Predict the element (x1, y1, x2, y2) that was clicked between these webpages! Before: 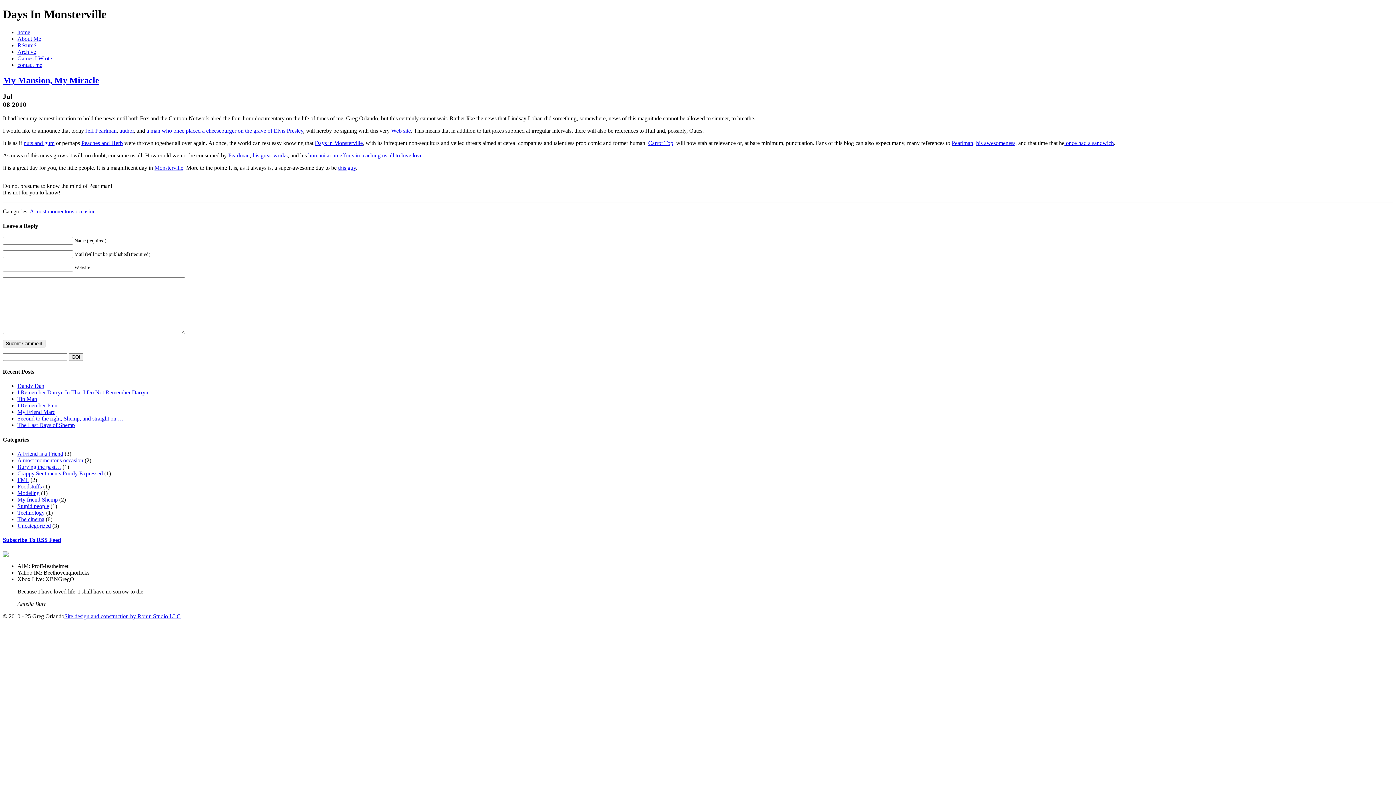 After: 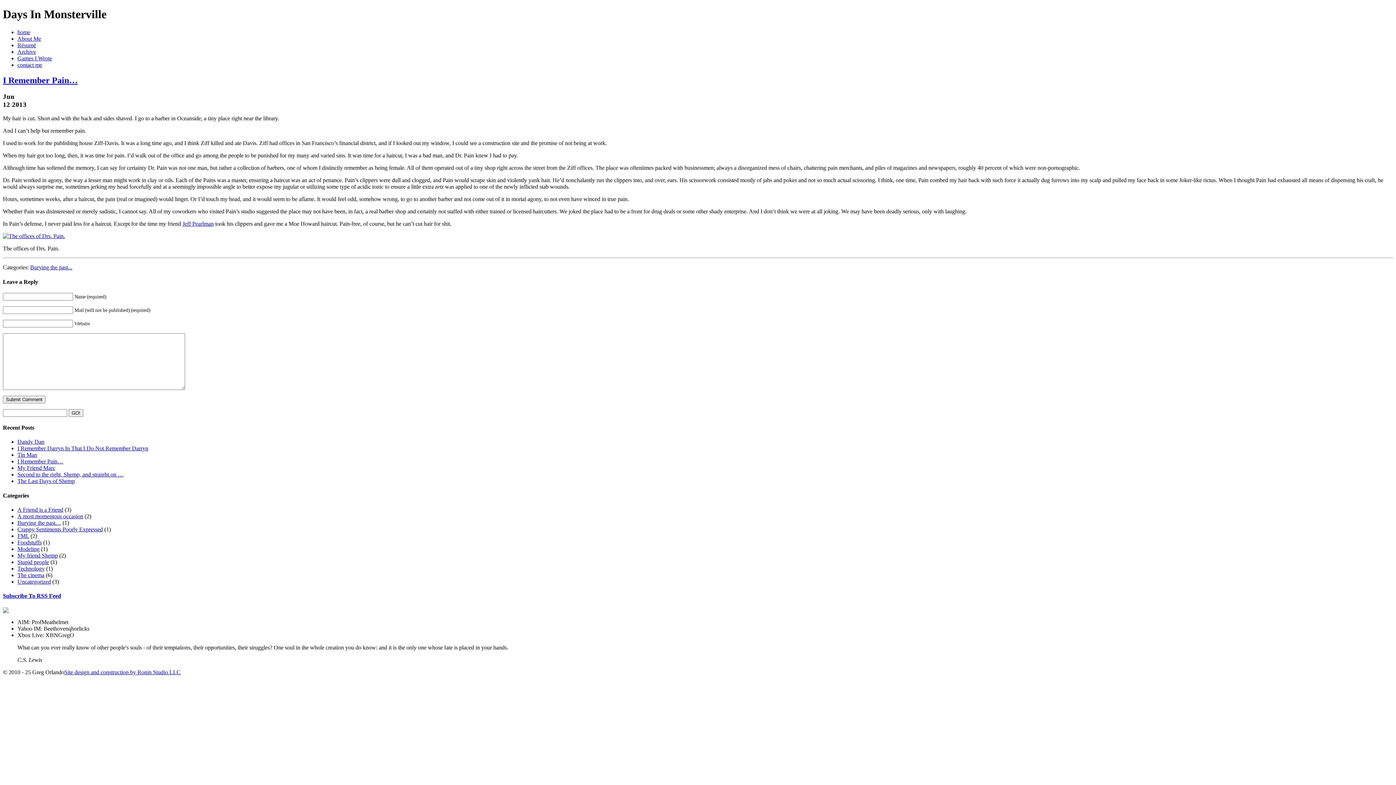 Action: bbox: (17, 402, 63, 408) label: I Remember Pain…